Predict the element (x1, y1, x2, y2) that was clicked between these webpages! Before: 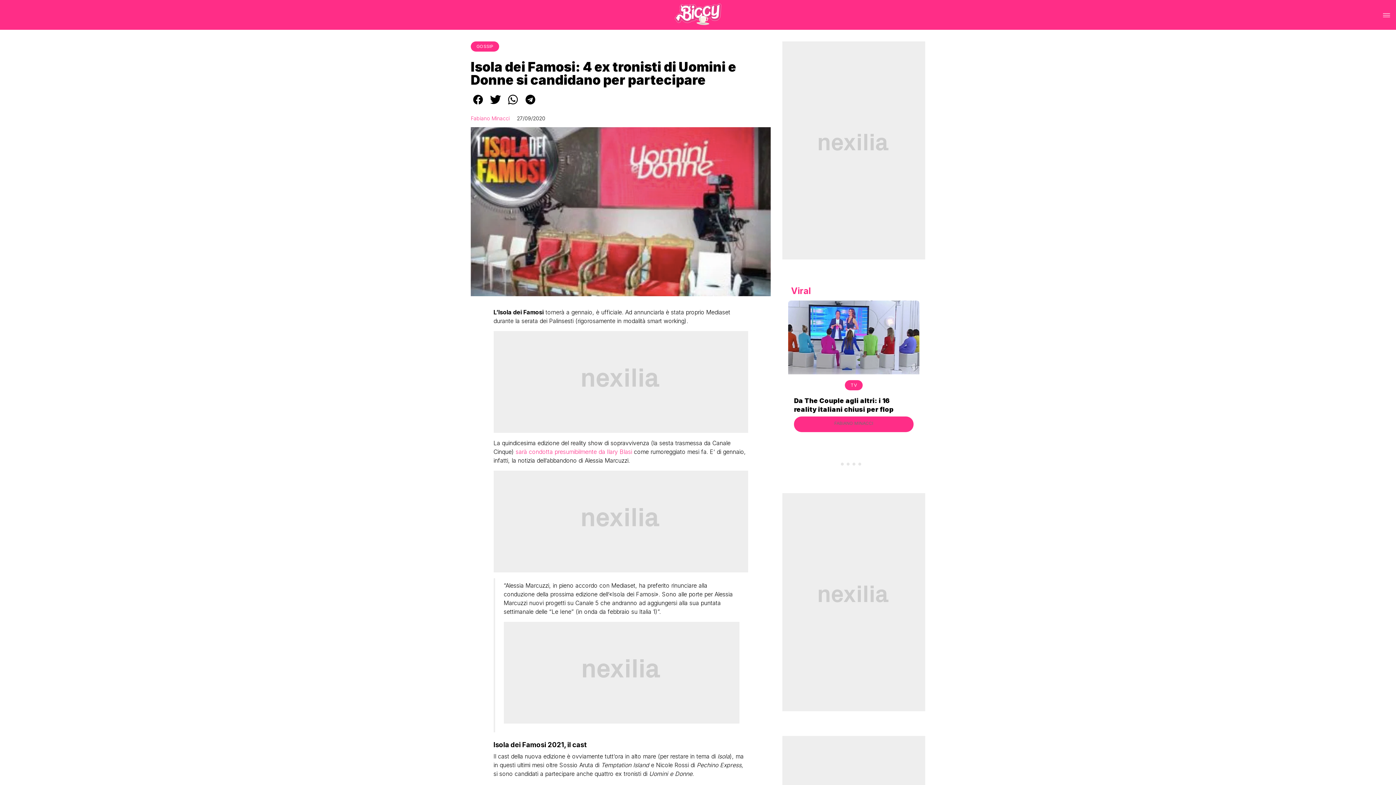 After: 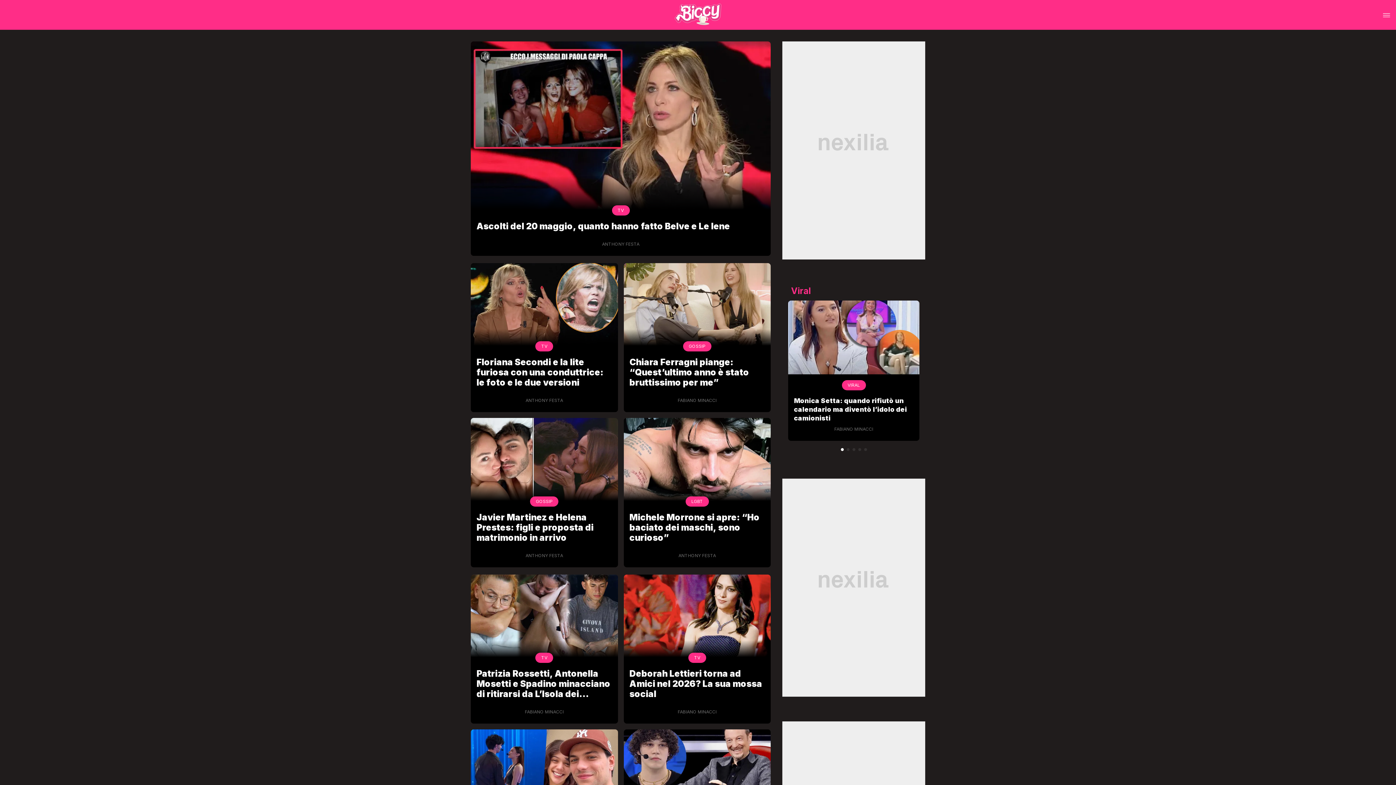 Action: bbox: (5, 0, 1390, 28)